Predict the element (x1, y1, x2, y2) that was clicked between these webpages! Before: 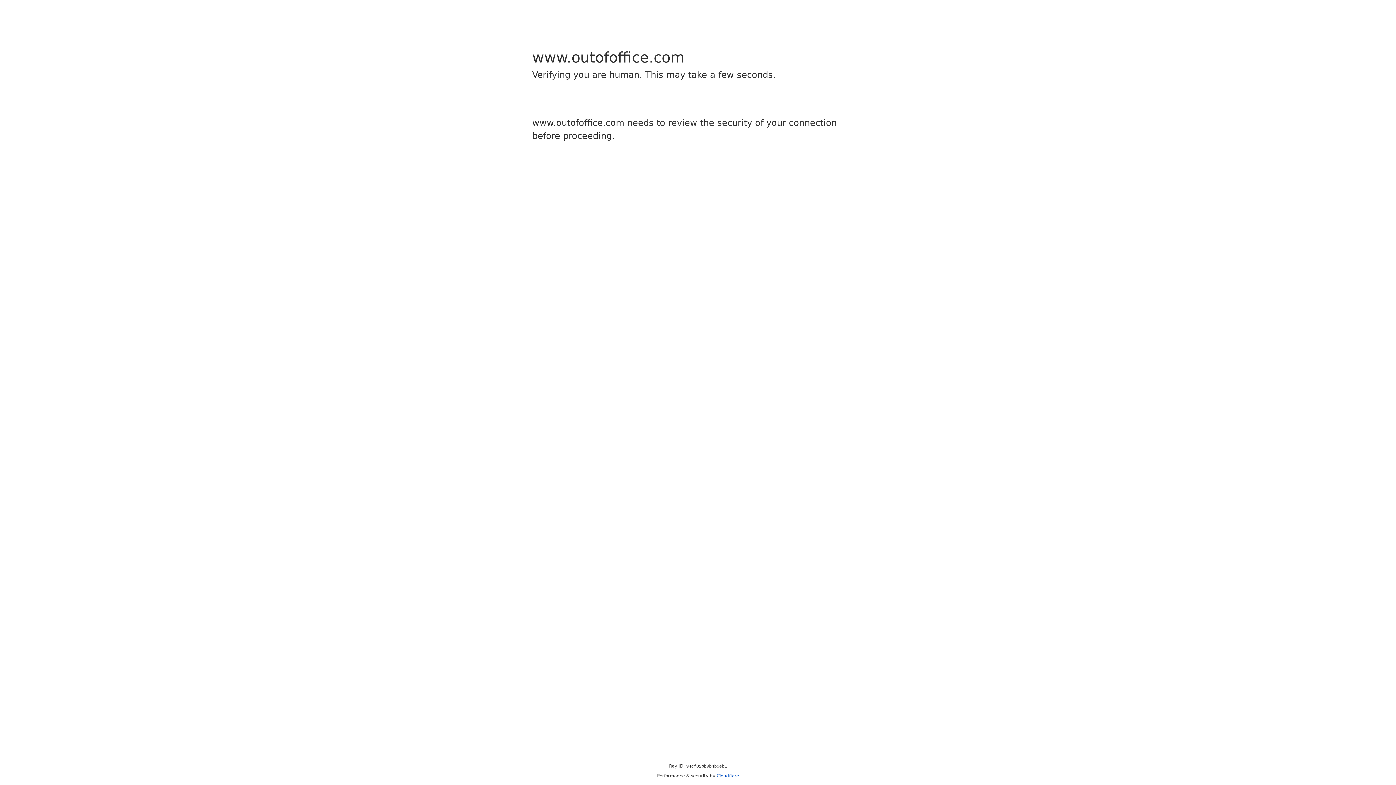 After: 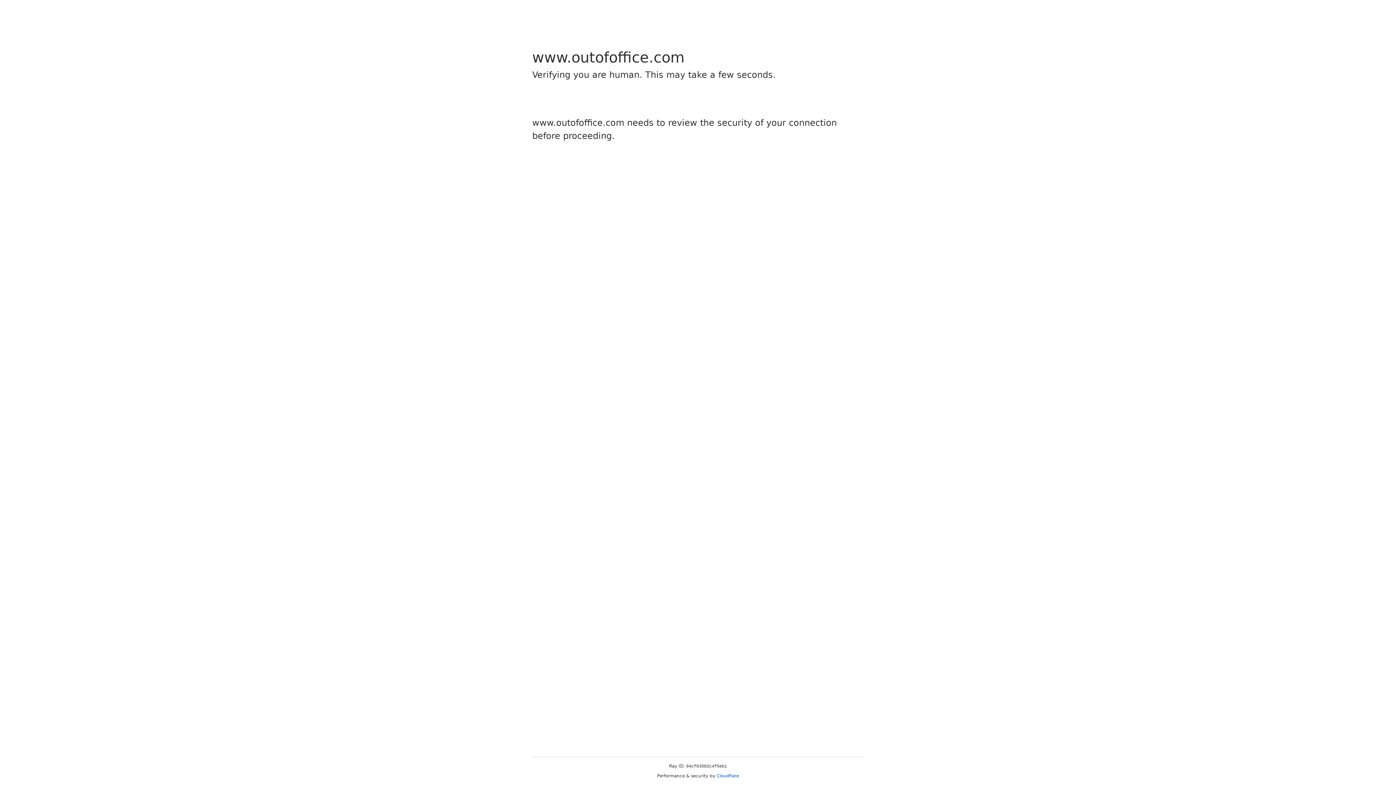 Action: label: Cloudflare bbox: (716, 773, 739, 778)